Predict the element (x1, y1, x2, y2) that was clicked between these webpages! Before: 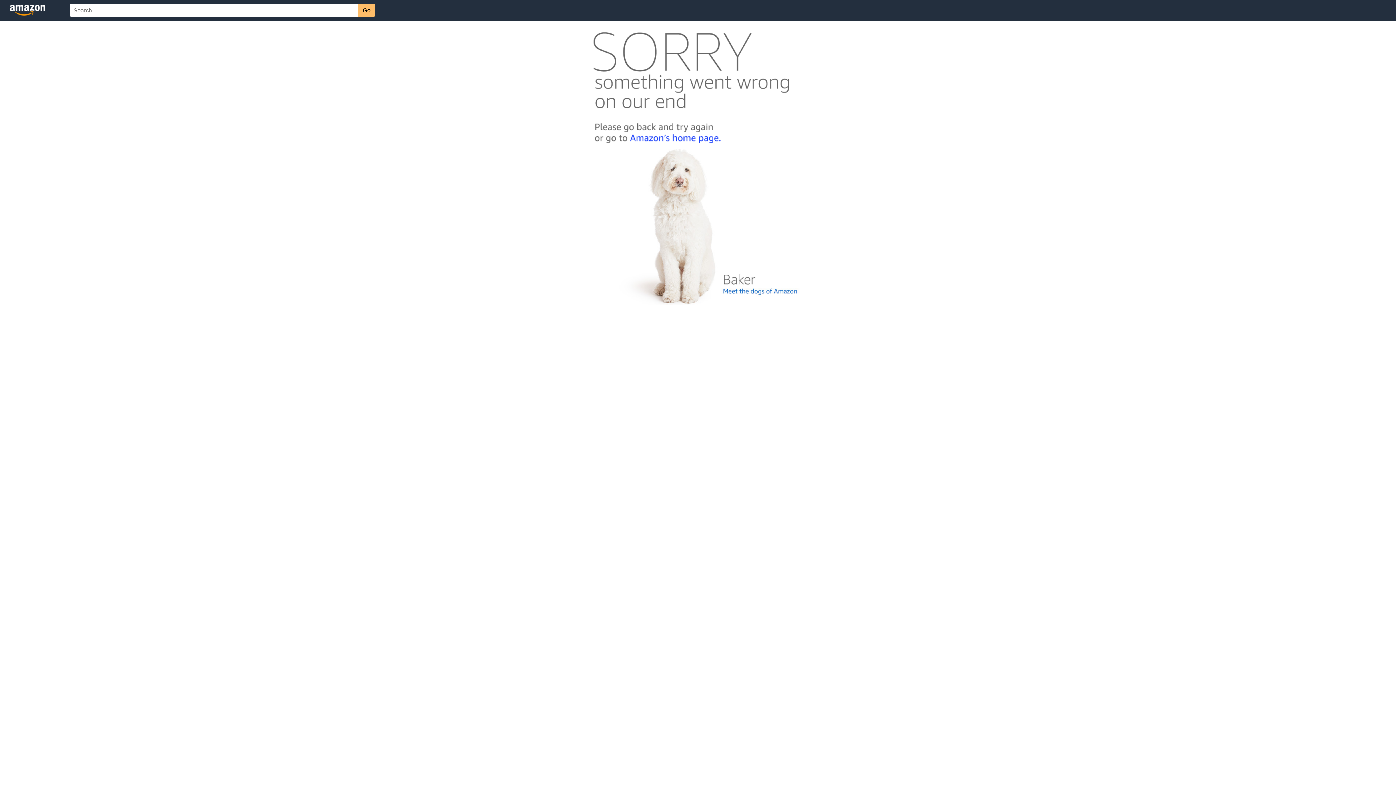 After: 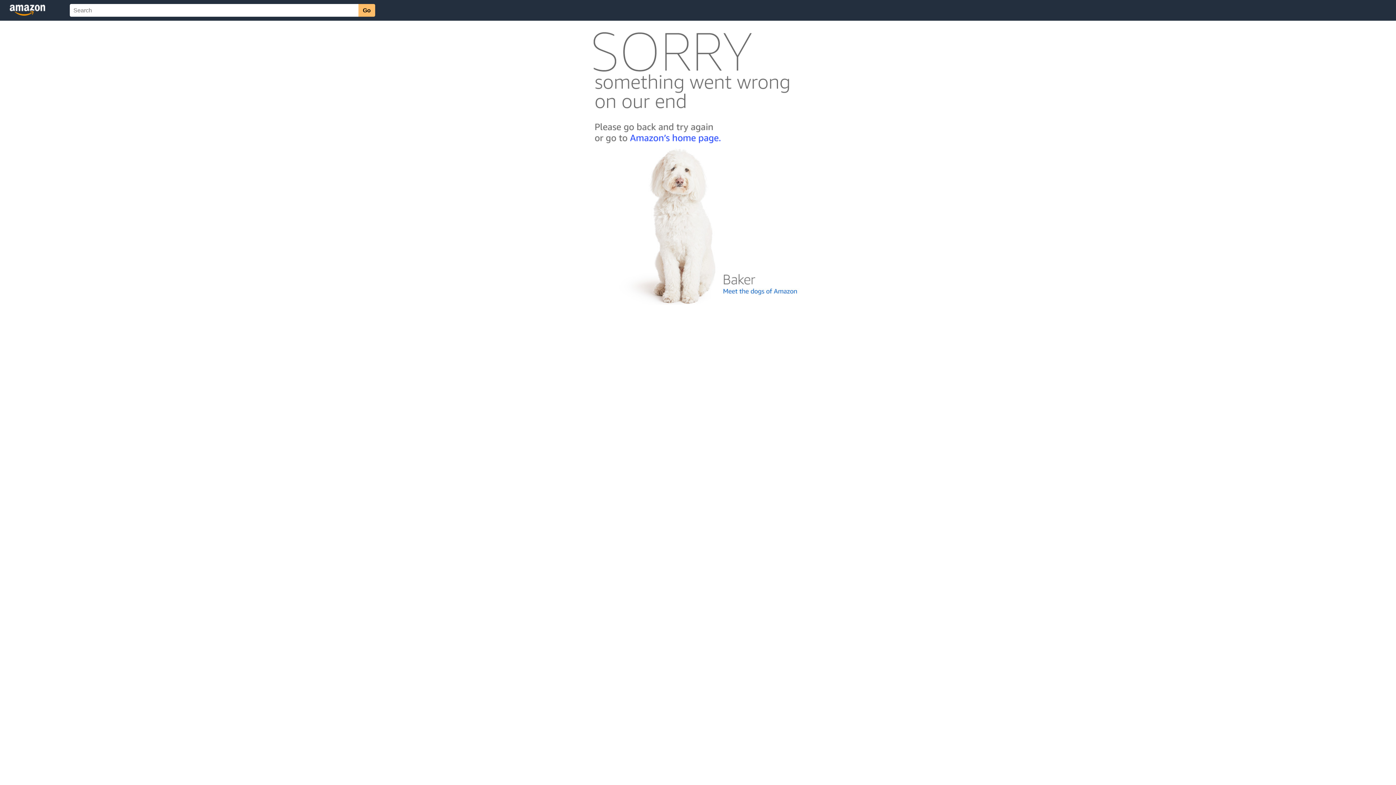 Action: bbox: (592, 300, 803, 306)